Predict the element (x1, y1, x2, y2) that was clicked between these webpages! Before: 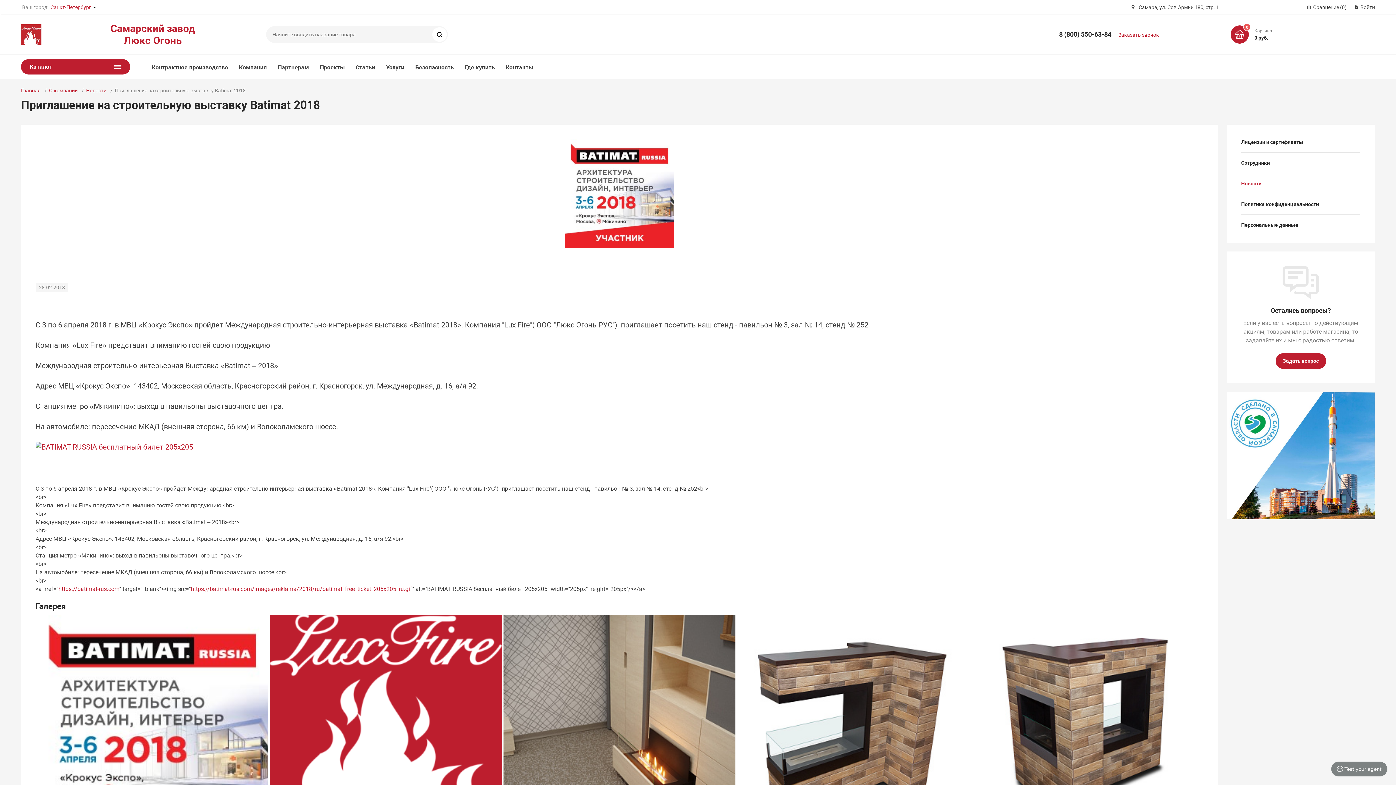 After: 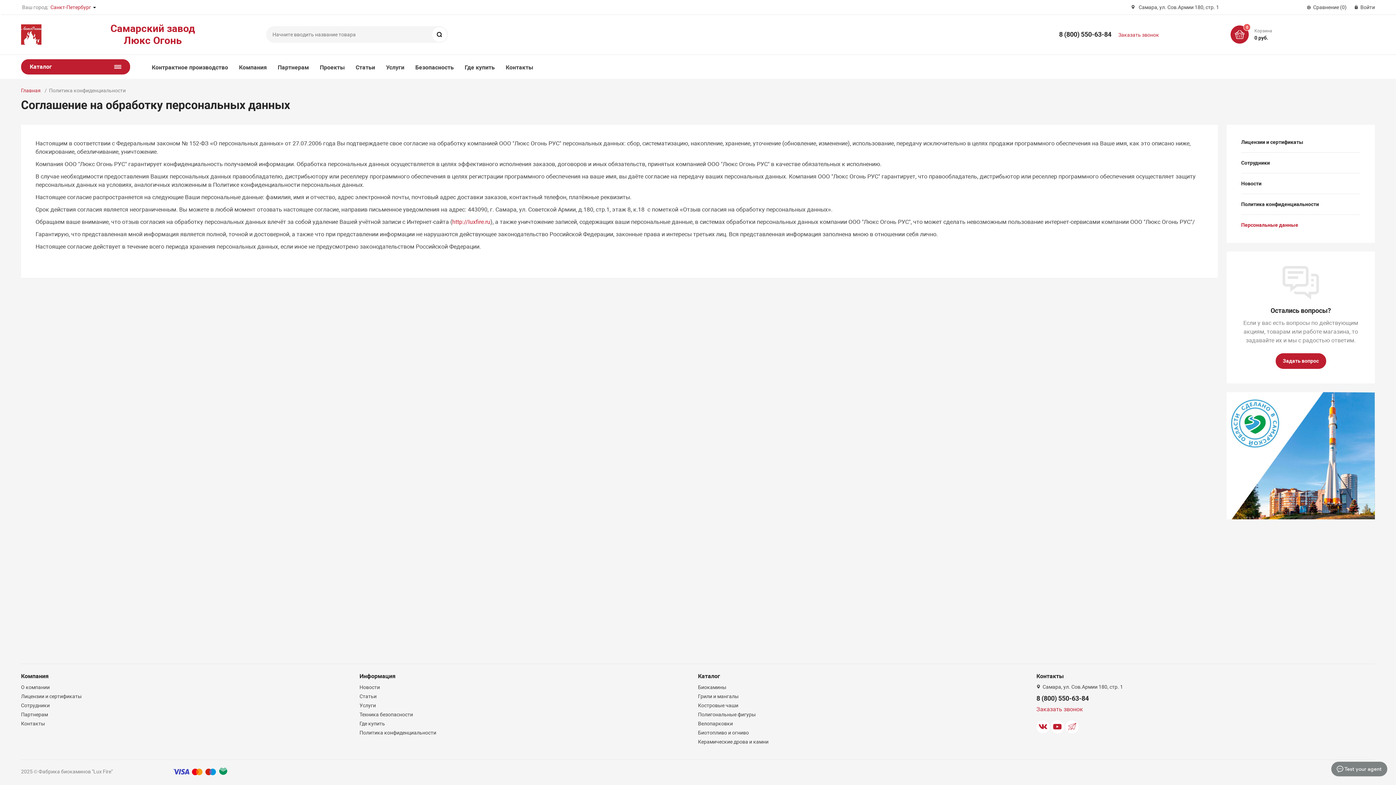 Action: label: Персональные данные bbox: (1241, 222, 1298, 228)